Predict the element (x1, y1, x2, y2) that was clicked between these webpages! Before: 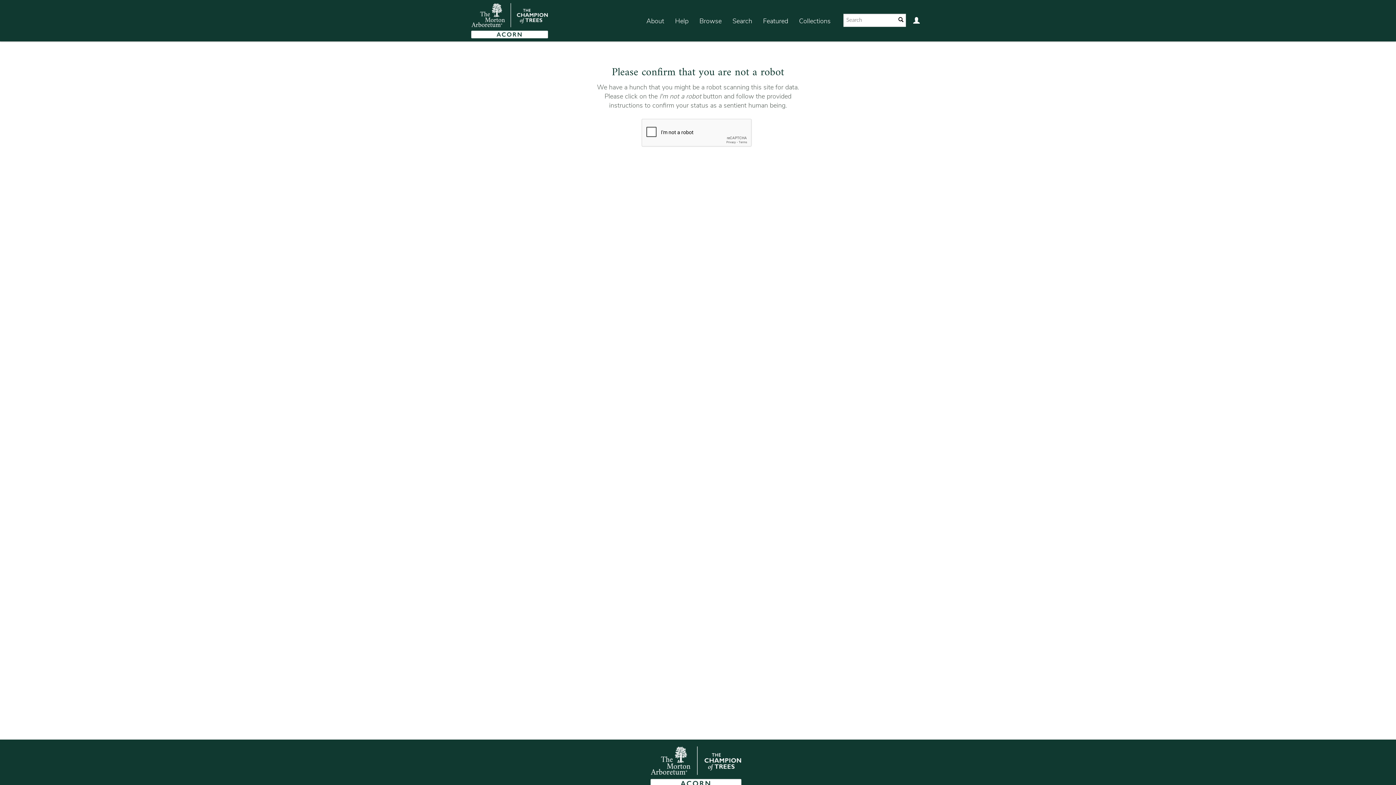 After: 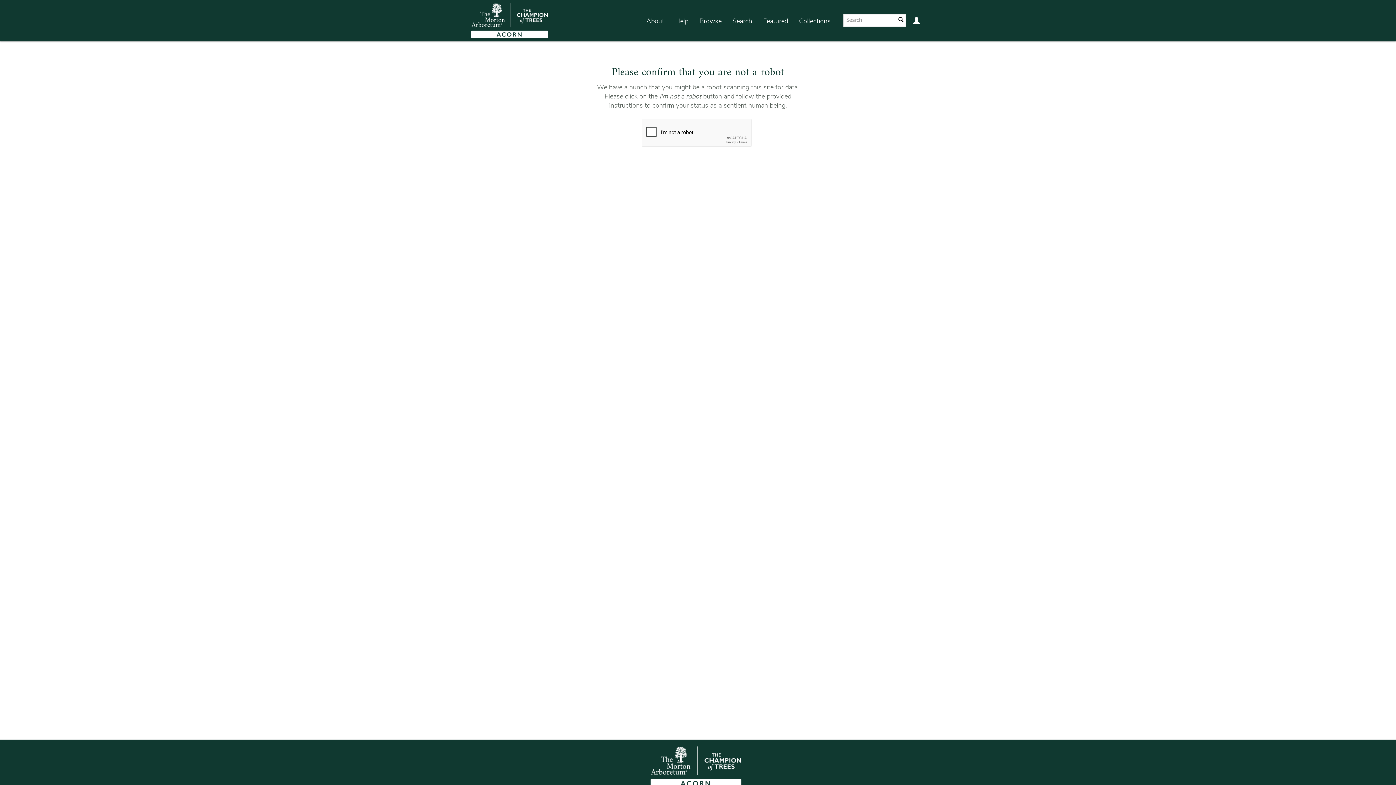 Action: label: About bbox: (641, 7, 669, 35)